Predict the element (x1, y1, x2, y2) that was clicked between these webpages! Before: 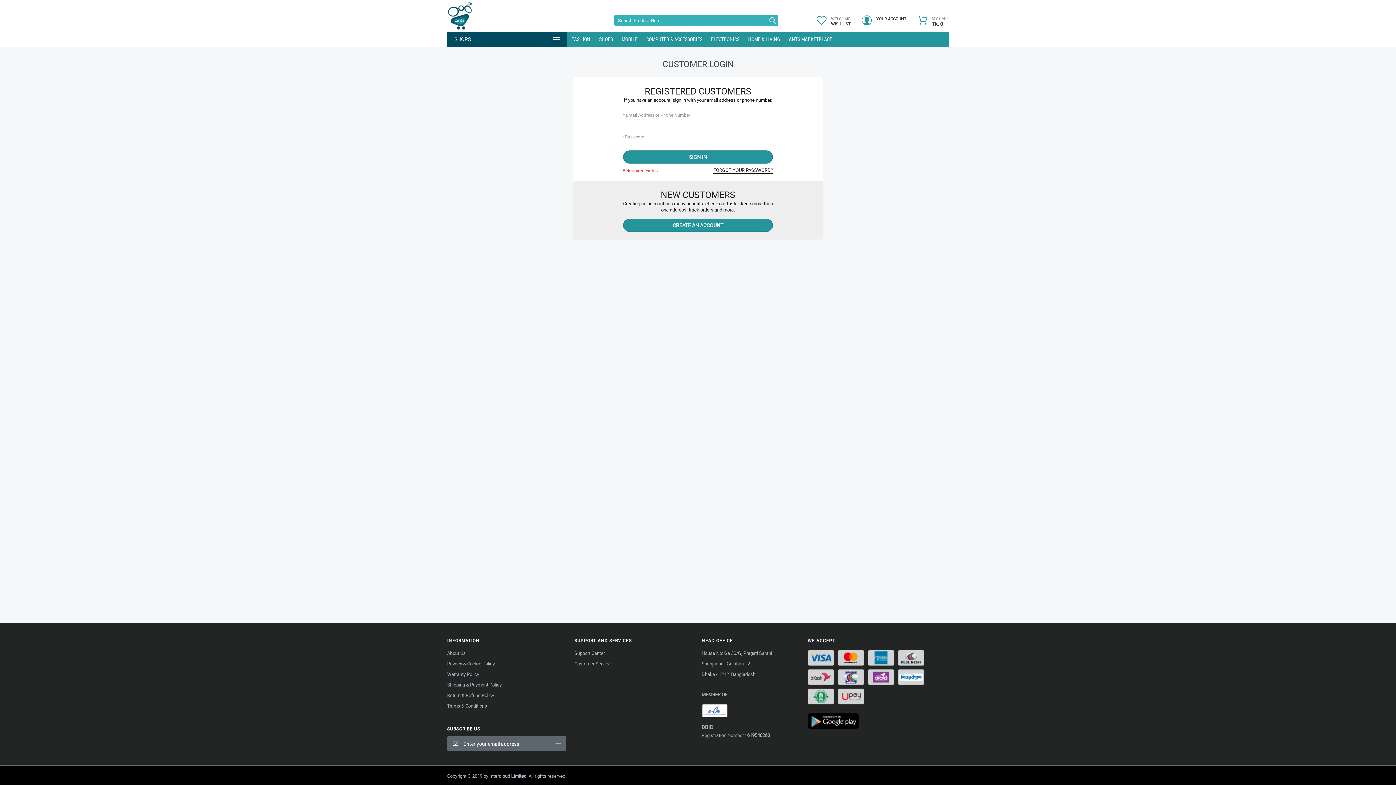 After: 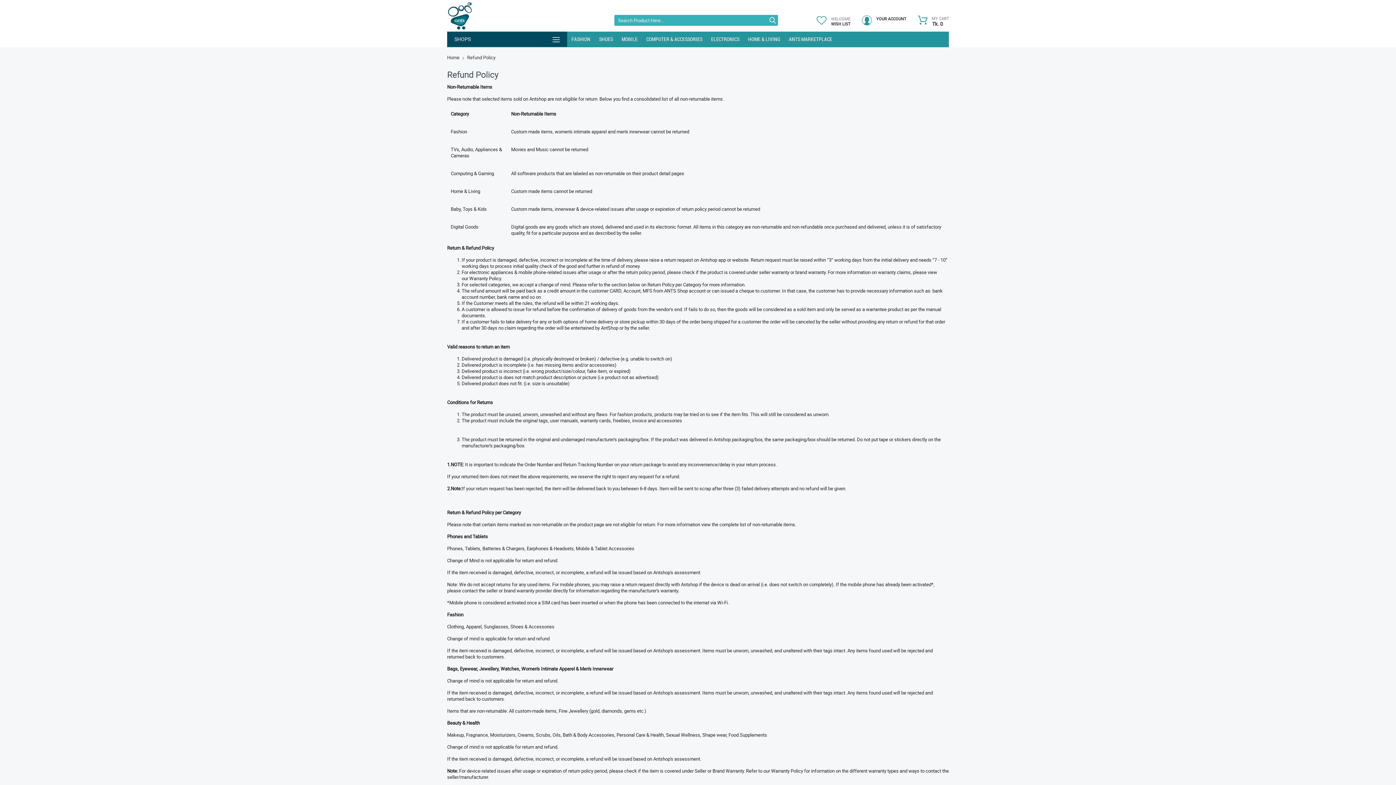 Action: bbox: (447, 692, 494, 698) label: Return & Refund Policy